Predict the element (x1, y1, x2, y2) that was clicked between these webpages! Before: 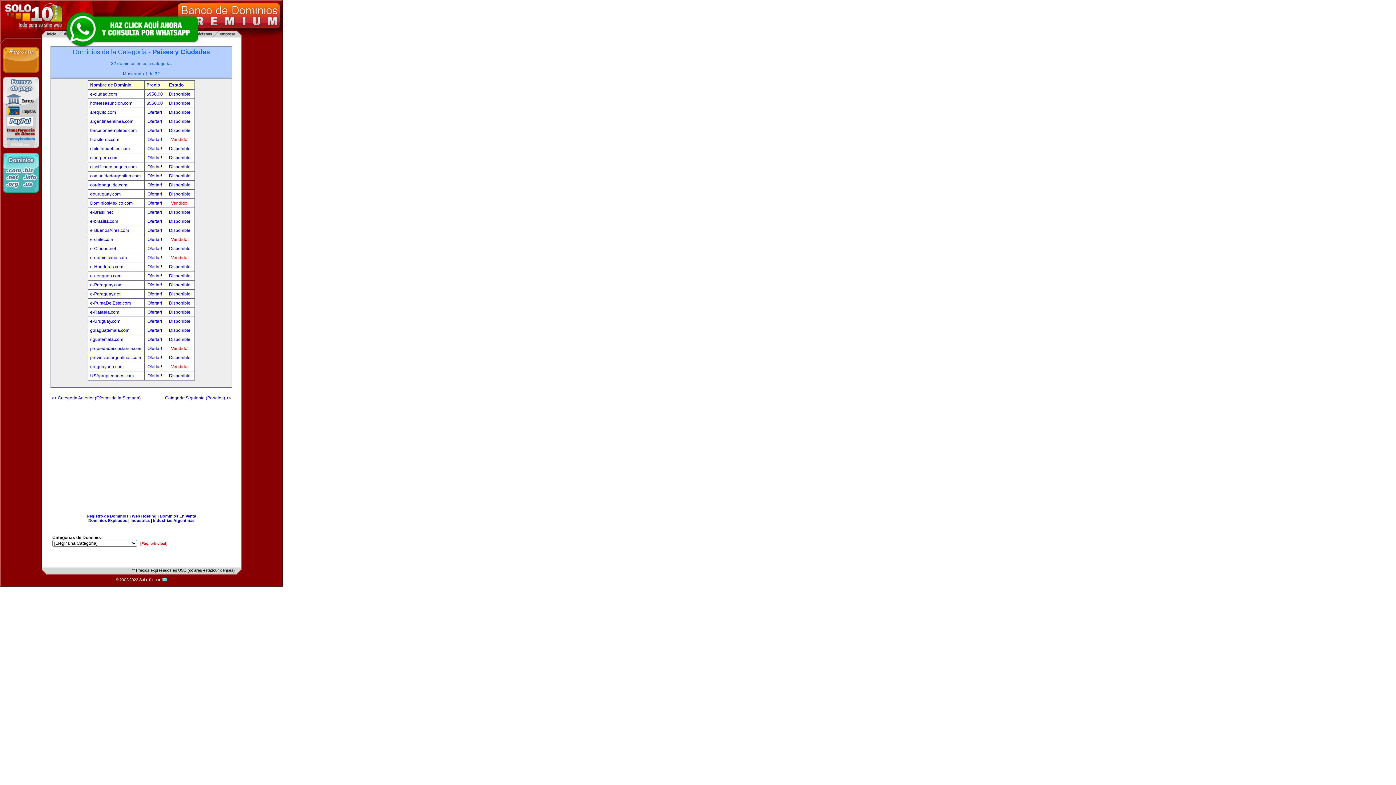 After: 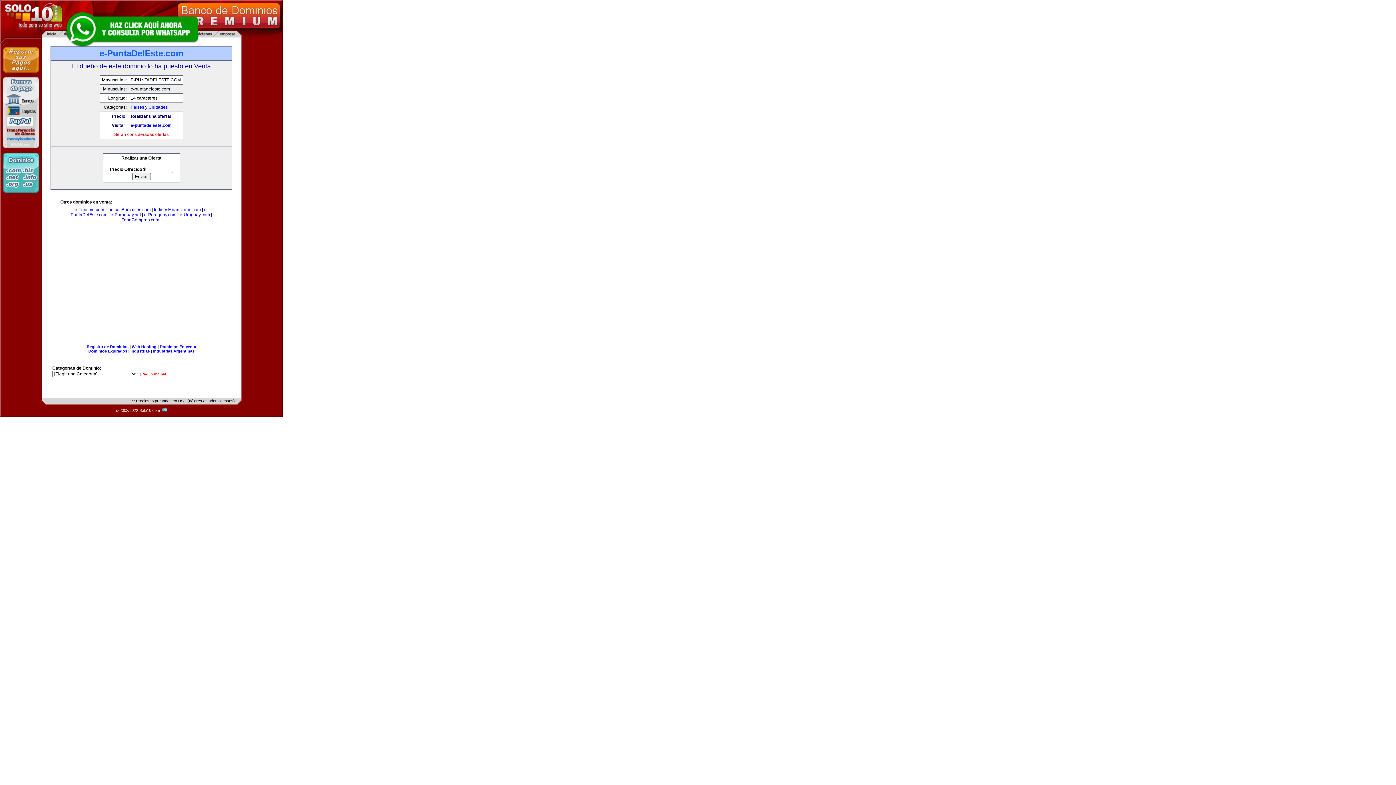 Action: bbox: (169, 300, 190, 305) label: Disponible